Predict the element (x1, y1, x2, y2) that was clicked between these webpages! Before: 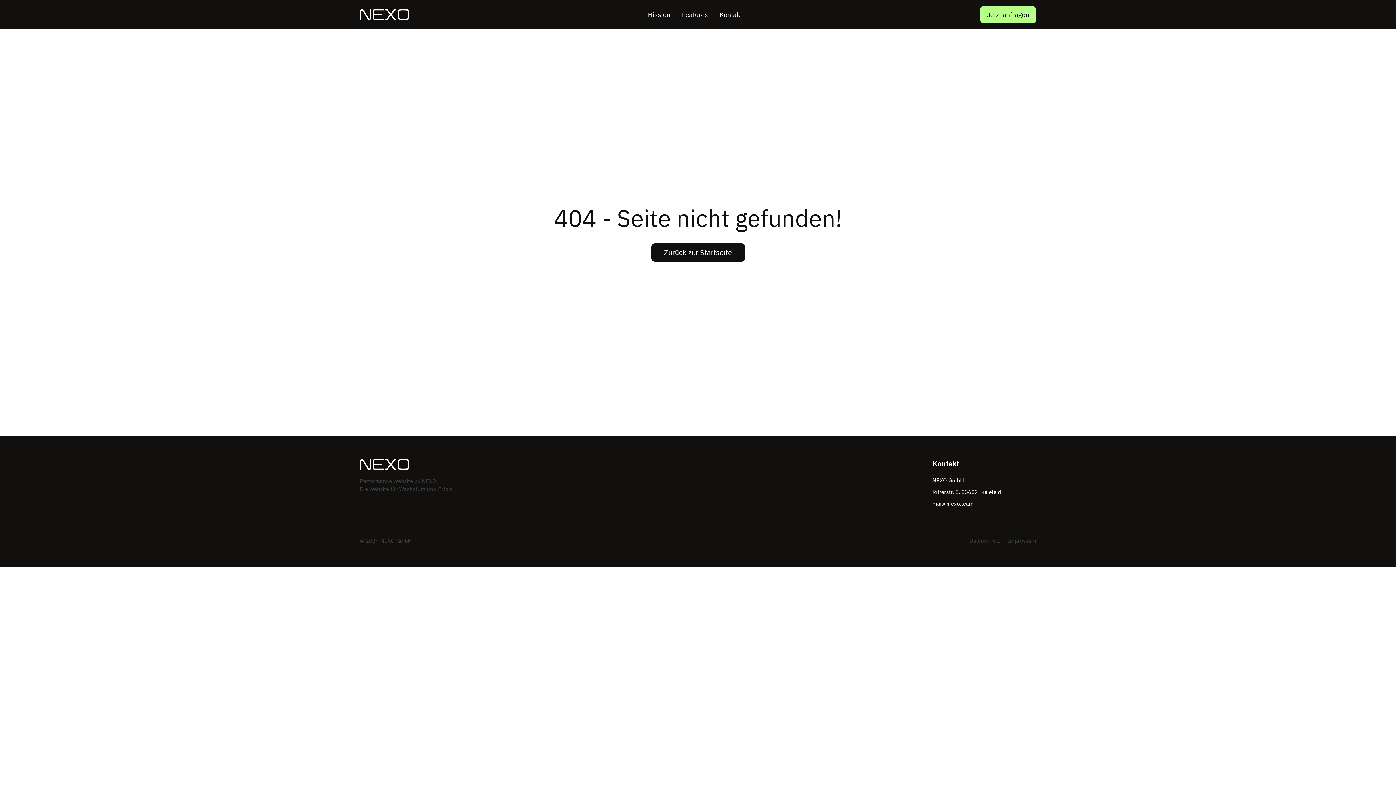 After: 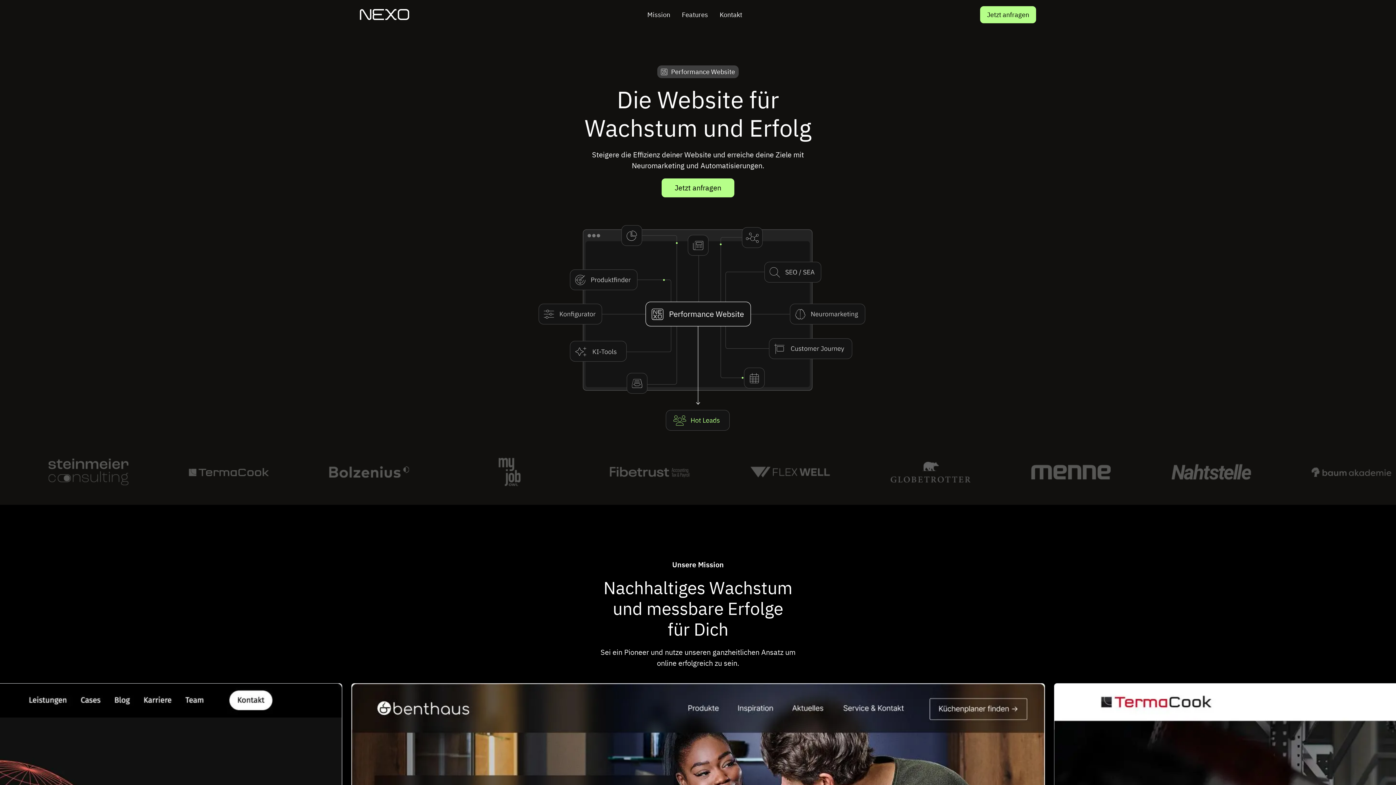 Action: bbox: (930, 486, 1003, 498) label: Ritterstr. 8, 33602 Bielefeld